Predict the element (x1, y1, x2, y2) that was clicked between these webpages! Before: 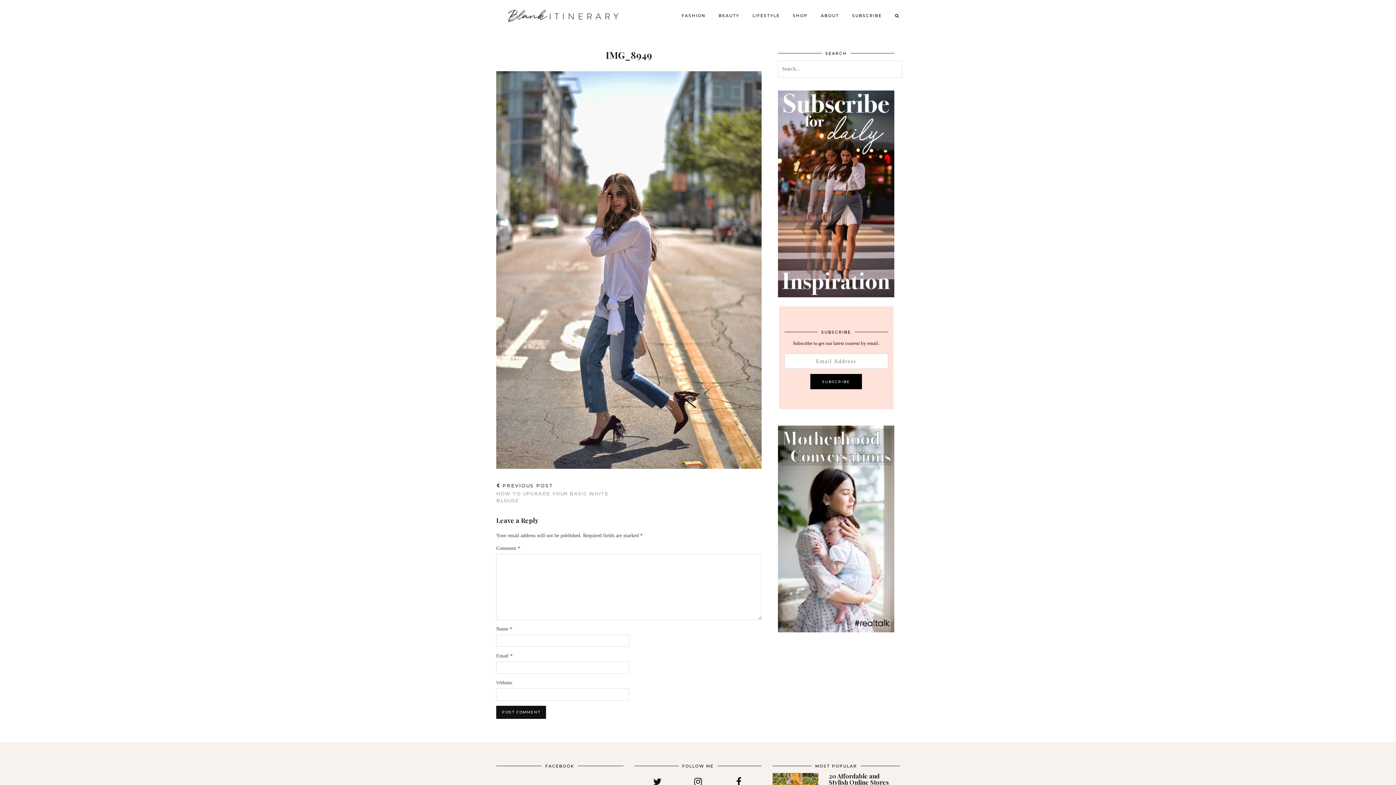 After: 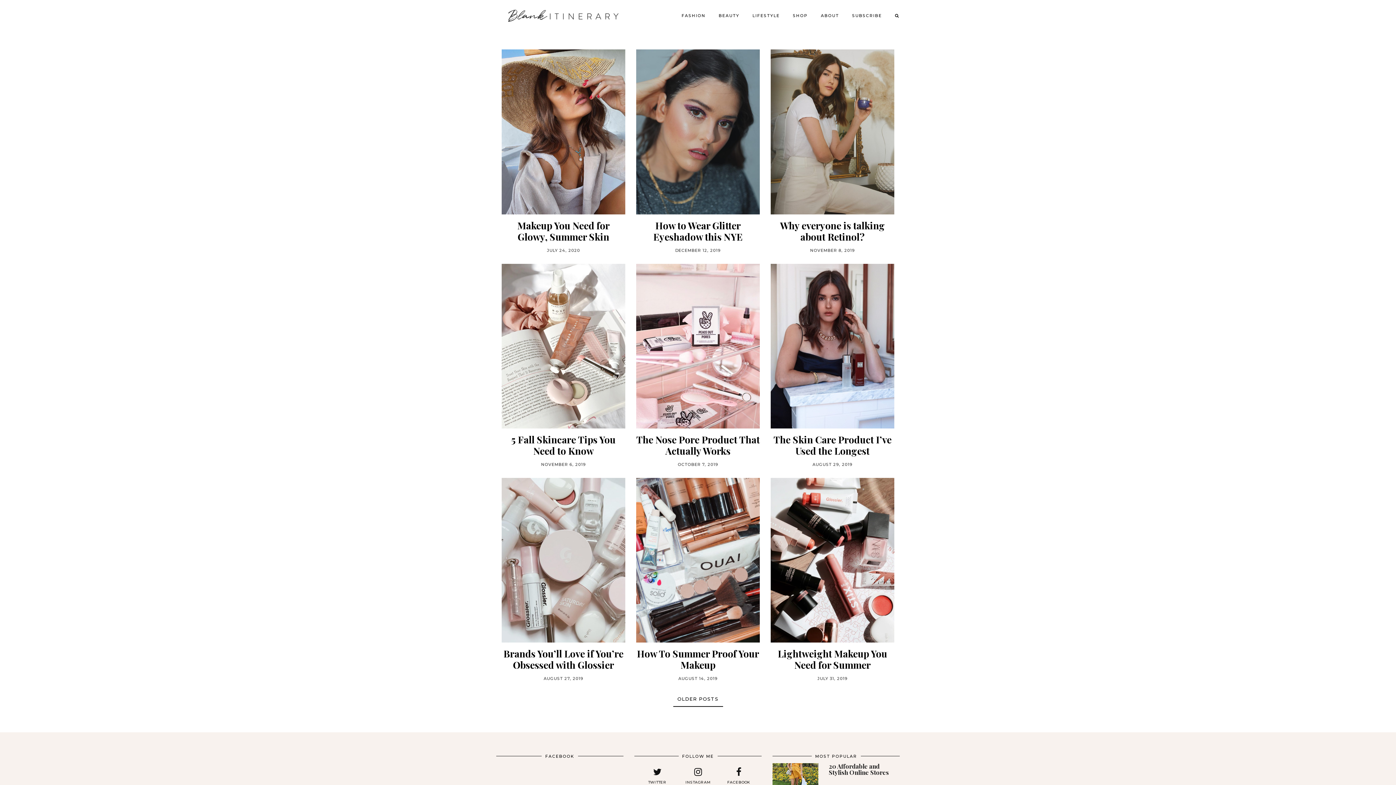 Action: bbox: (712, 8, 746, 22) label: BEAUTY